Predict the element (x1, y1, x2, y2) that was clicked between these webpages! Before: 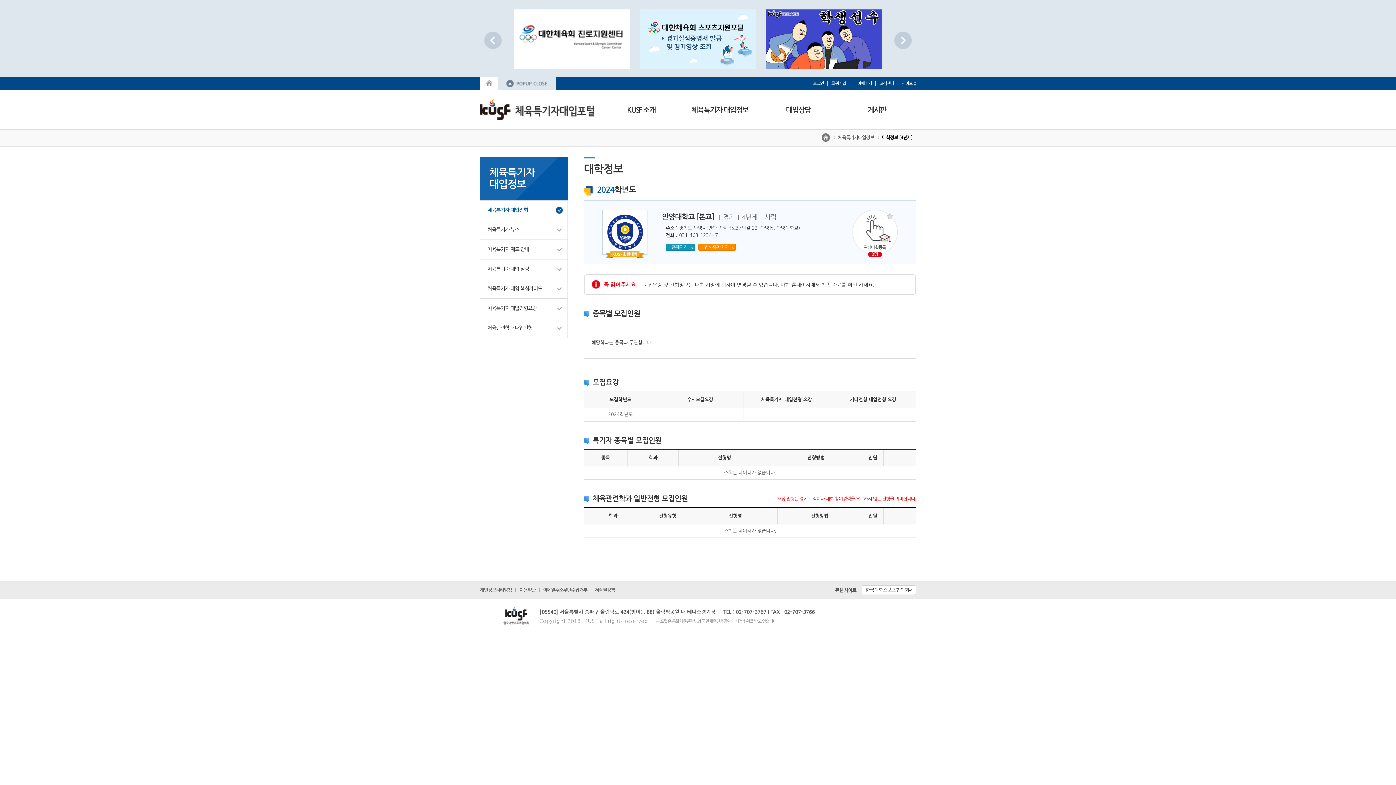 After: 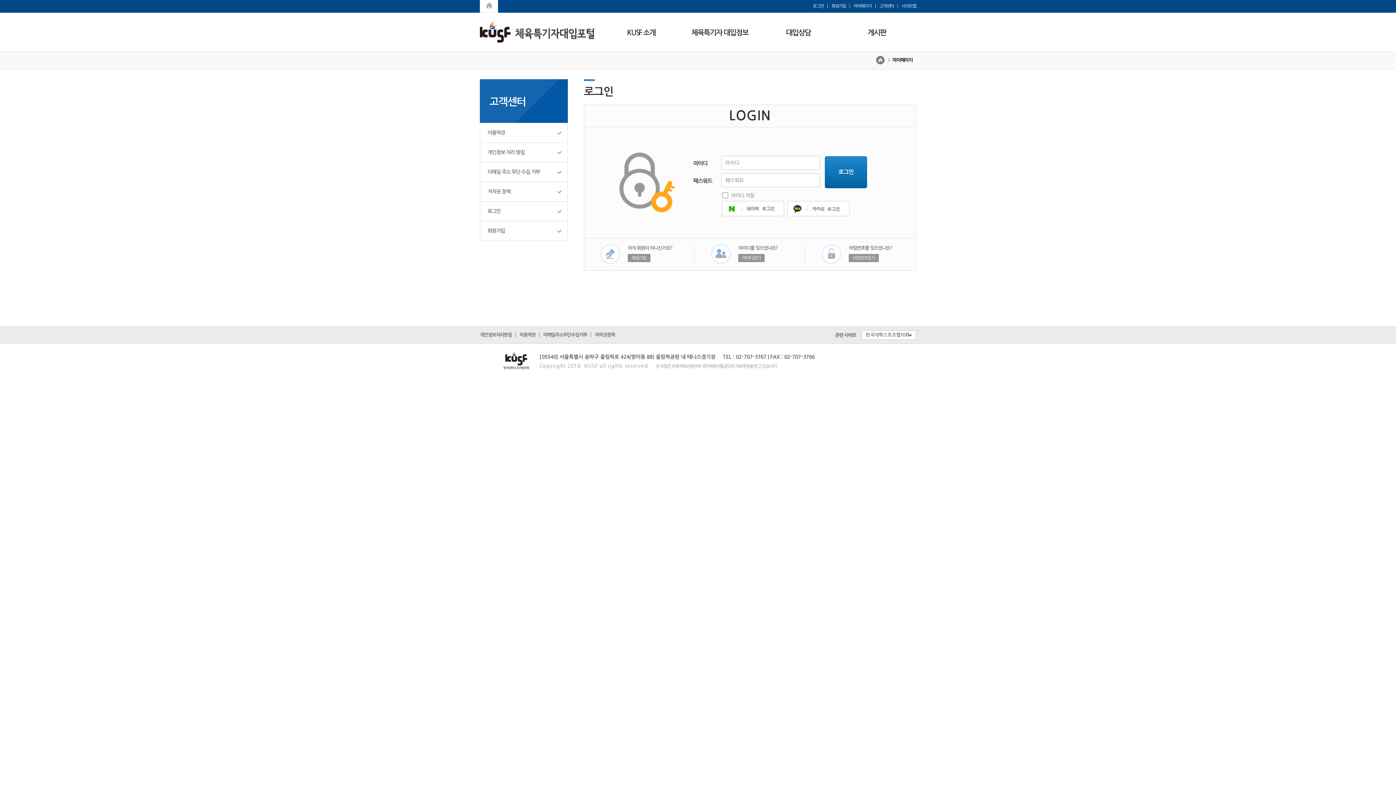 Action: bbox: (853, 81, 872, 85) label: 마이페이지